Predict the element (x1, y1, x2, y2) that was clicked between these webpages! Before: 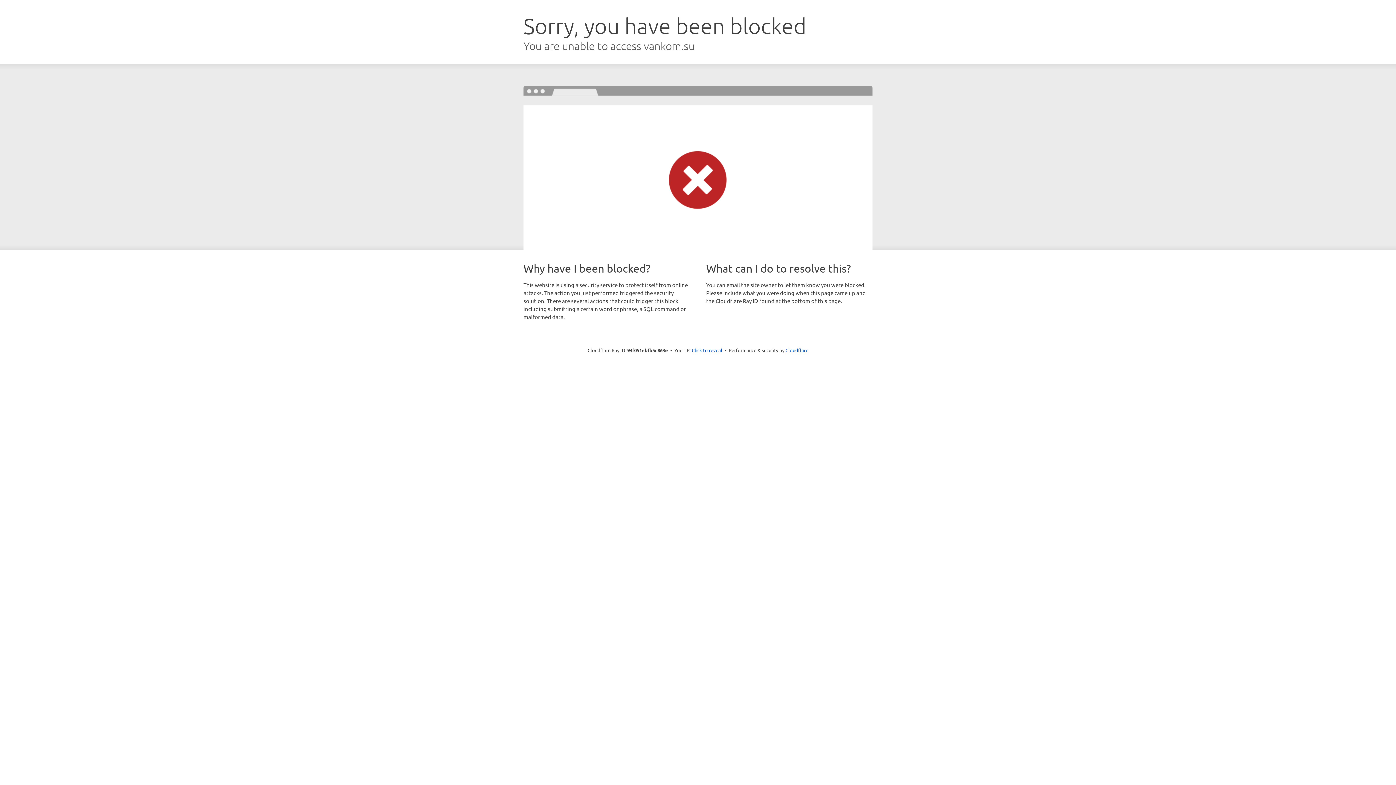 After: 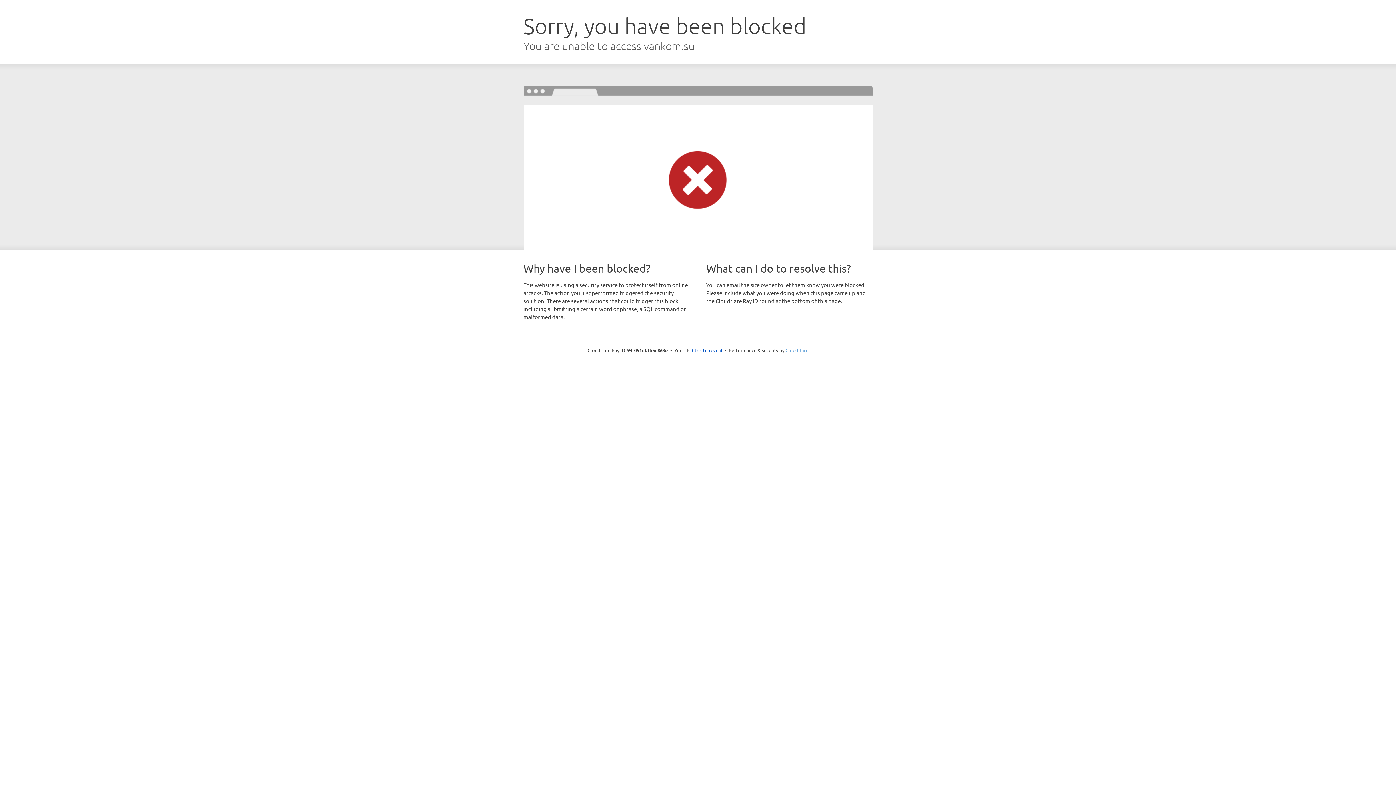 Action: label: Cloudflare bbox: (785, 347, 808, 353)